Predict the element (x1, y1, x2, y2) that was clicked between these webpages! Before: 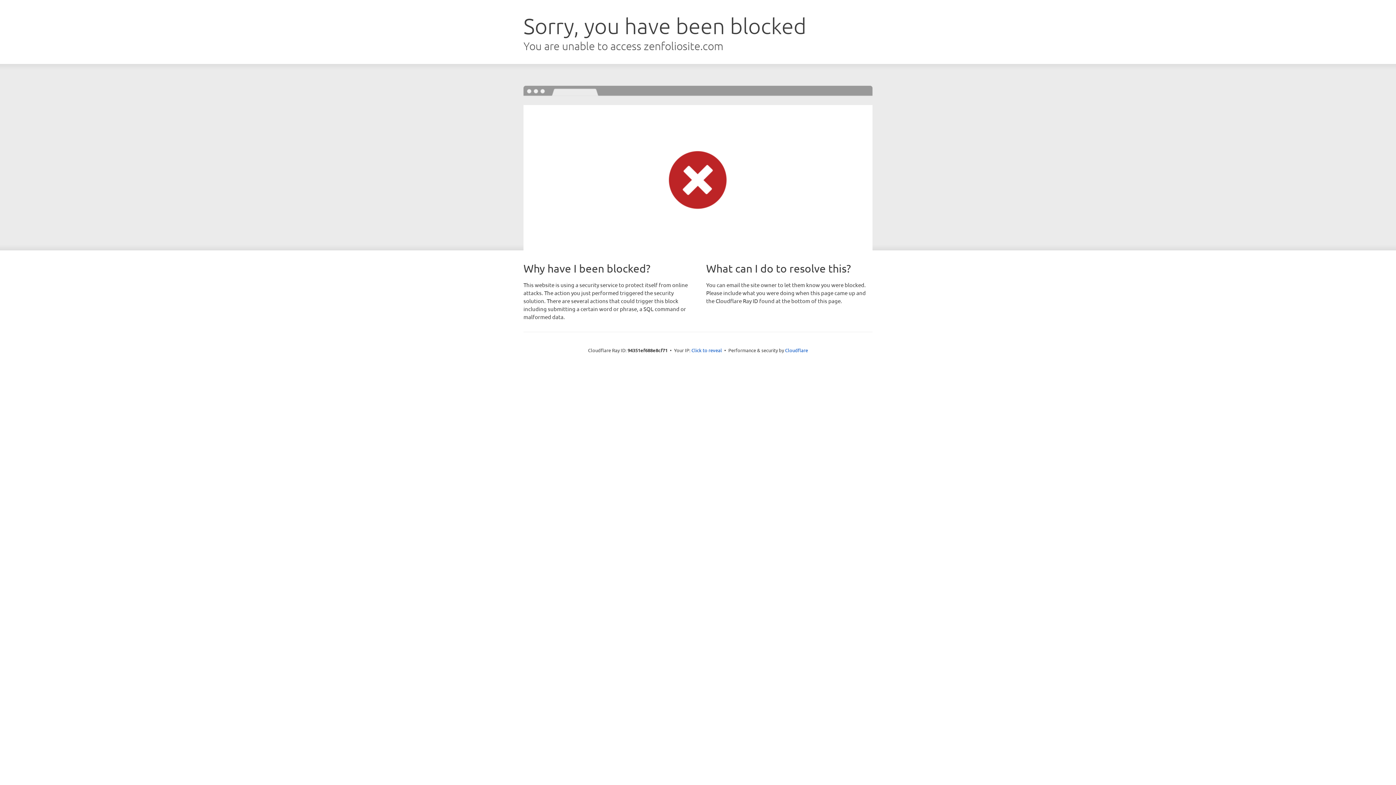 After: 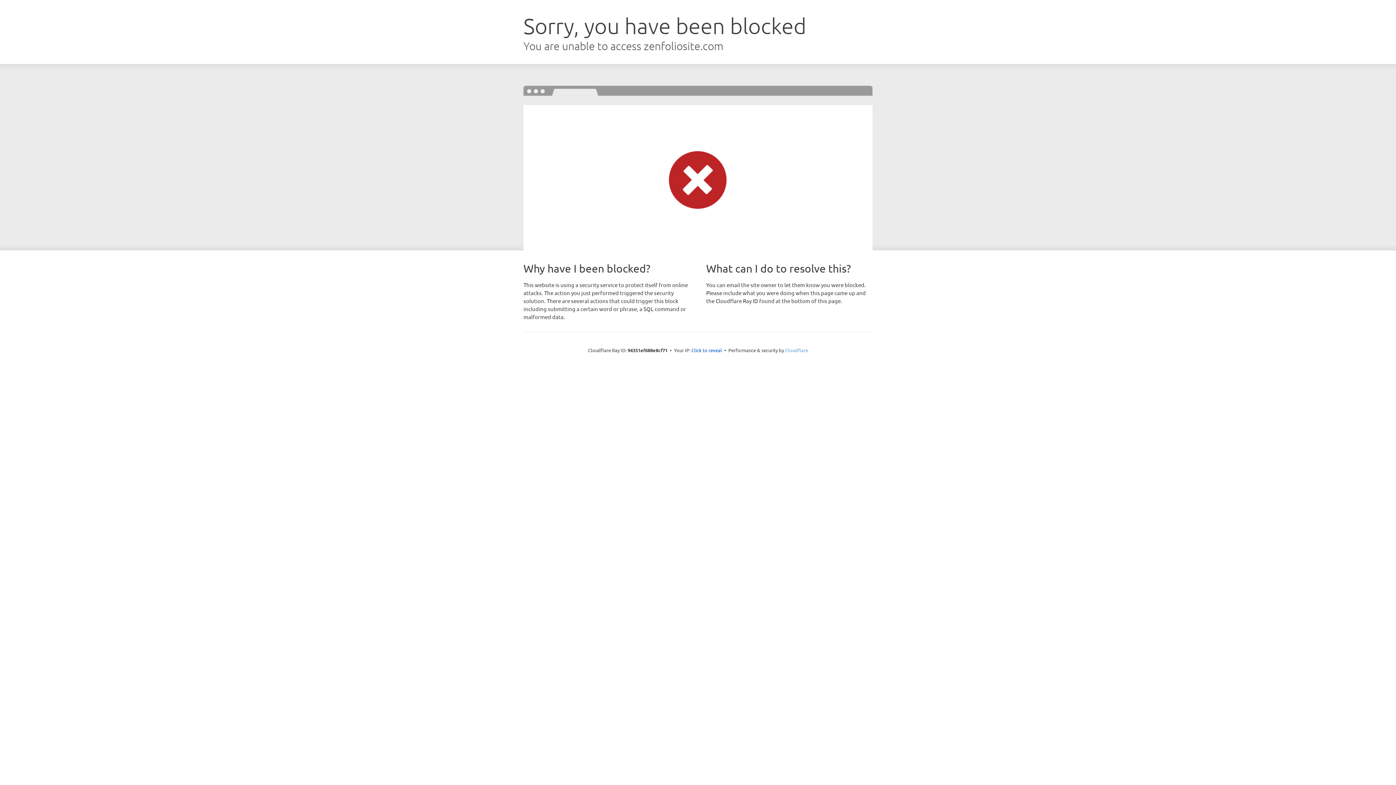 Action: bbox: (785, 347, 808, 353) label: Cloudflare